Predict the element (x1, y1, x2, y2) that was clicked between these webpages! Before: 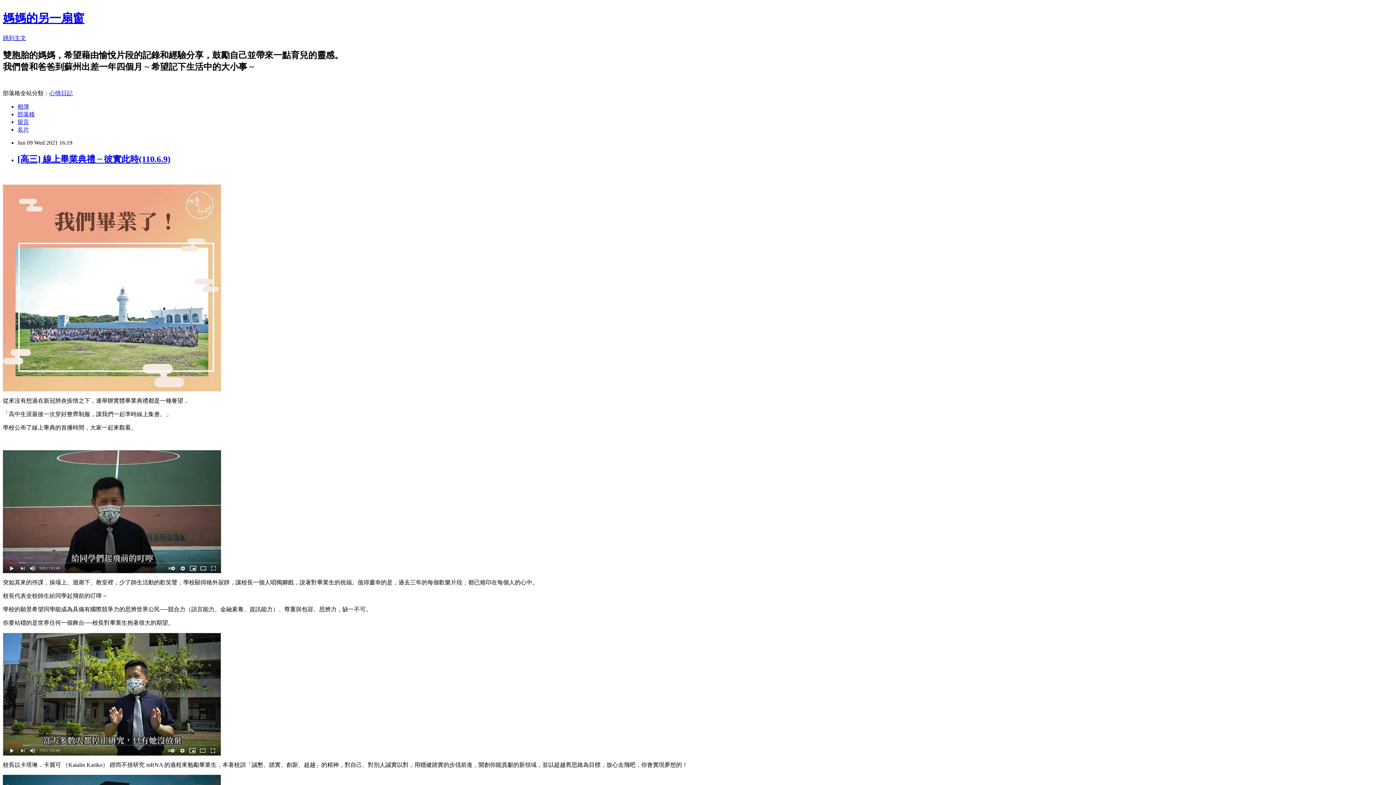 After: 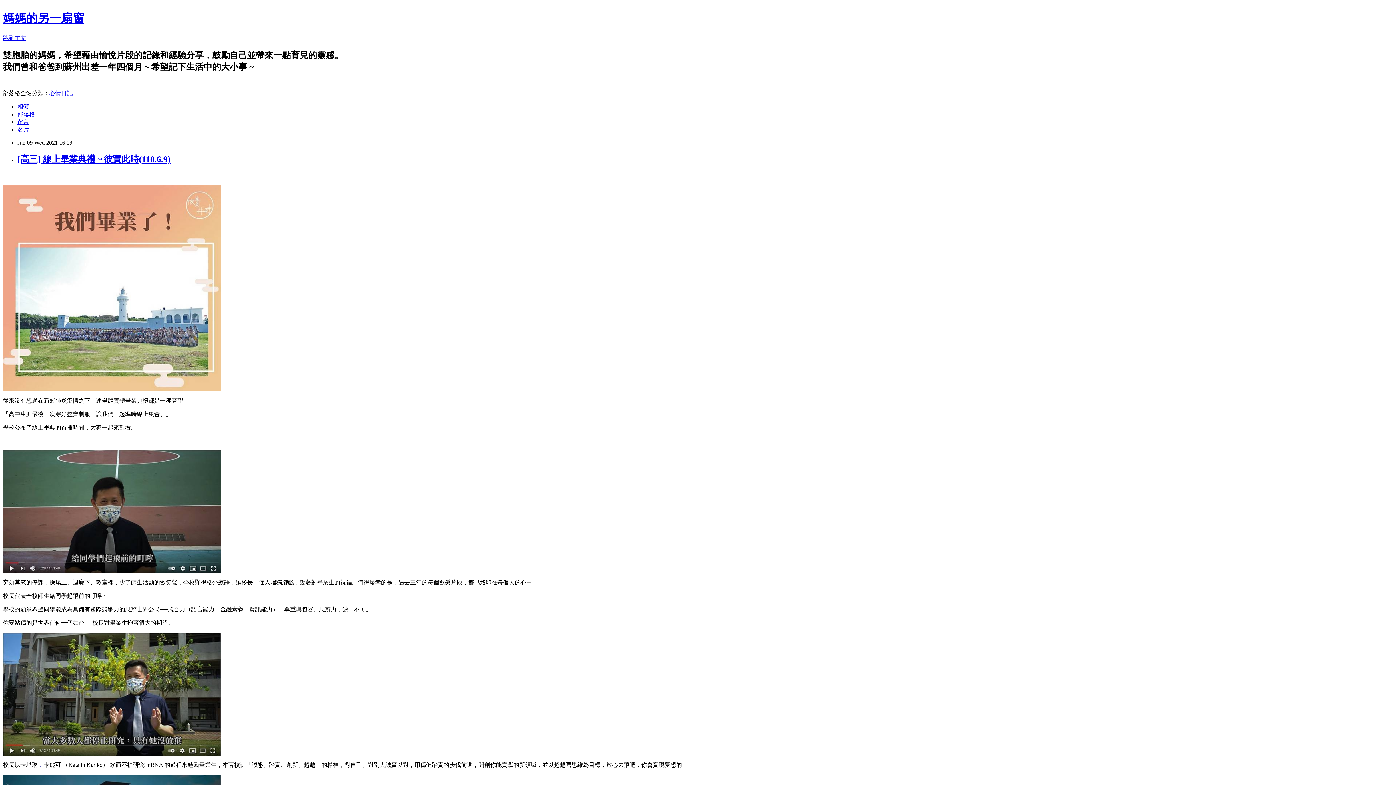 Action: bbox: (49, 90, 72, 96) label: 心情日記